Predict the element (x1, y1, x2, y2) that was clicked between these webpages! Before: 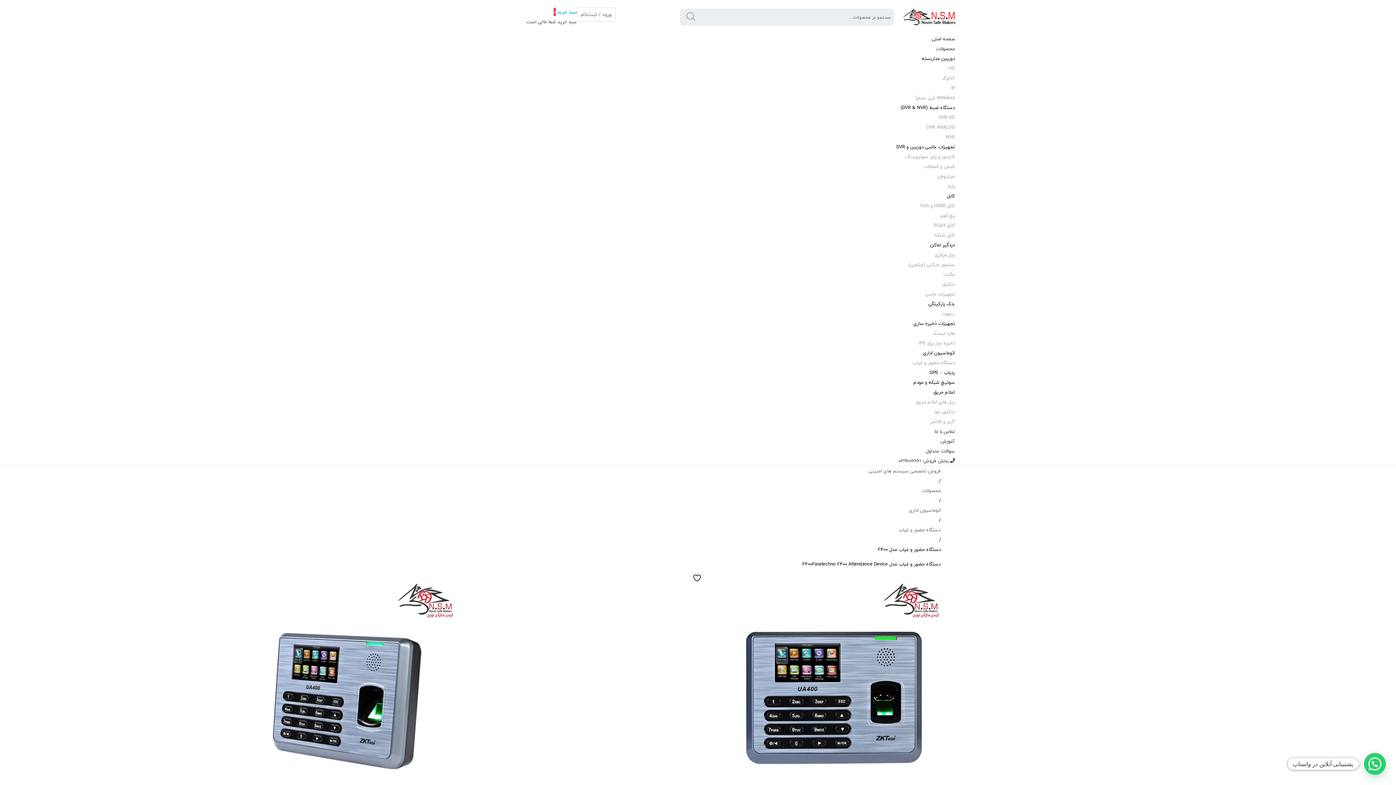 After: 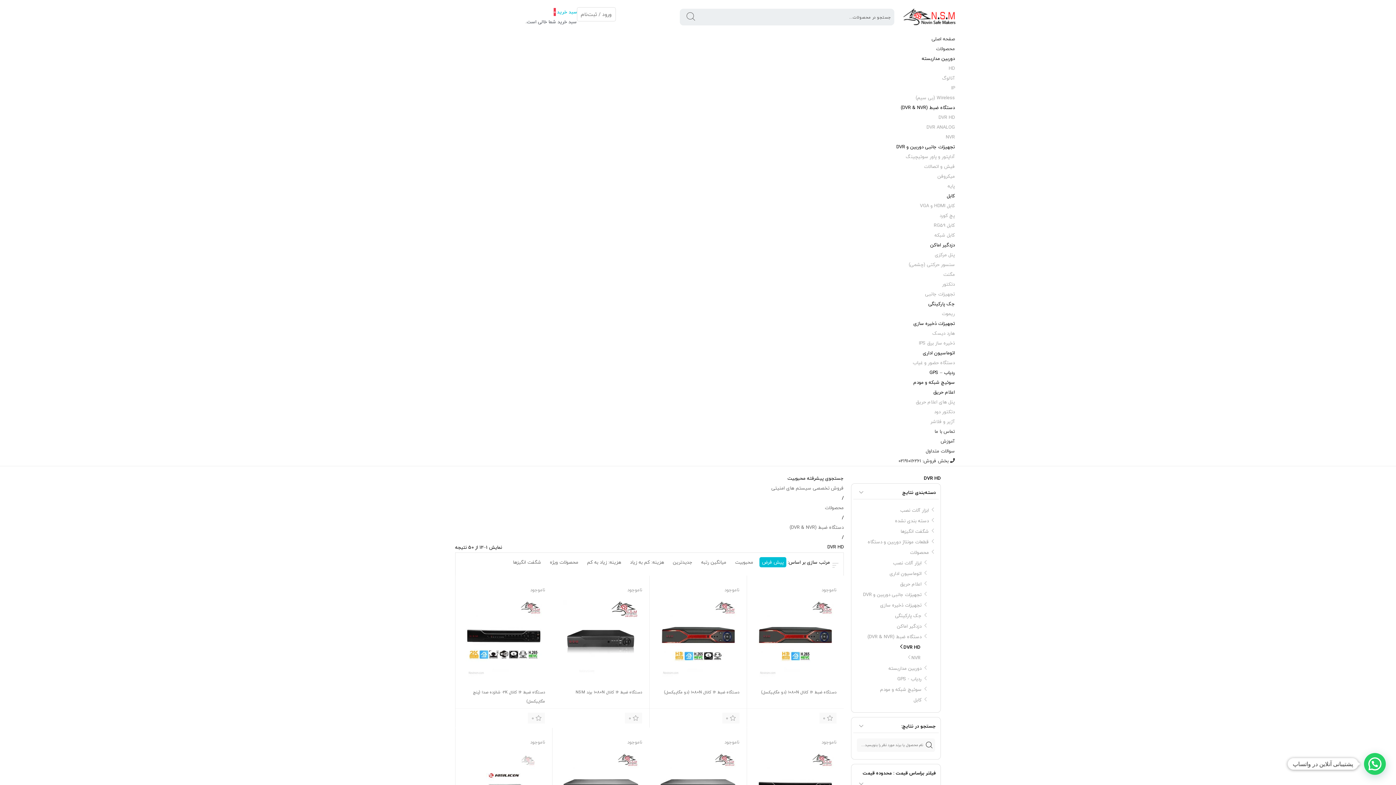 Action: label: DVR HD bbox: (938, 113, 955, 121)